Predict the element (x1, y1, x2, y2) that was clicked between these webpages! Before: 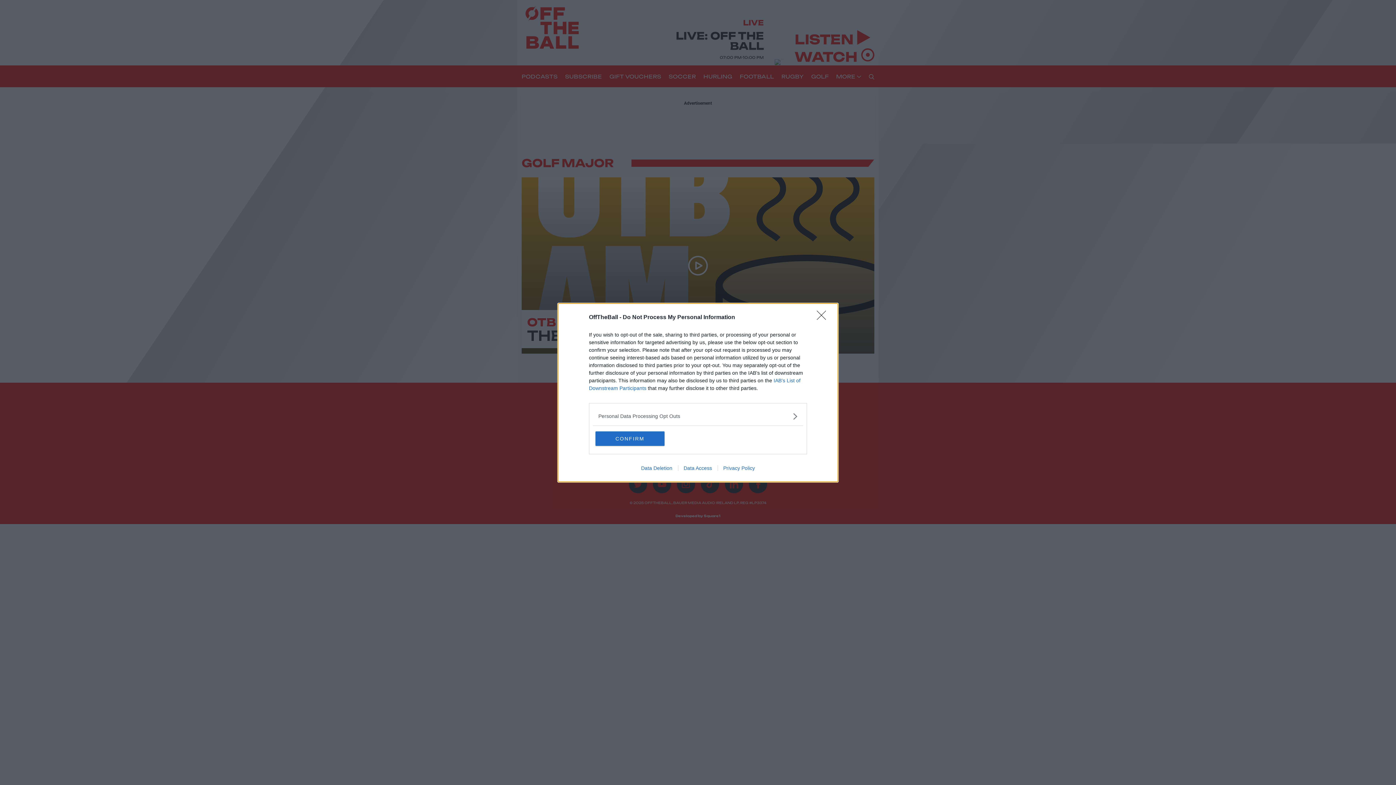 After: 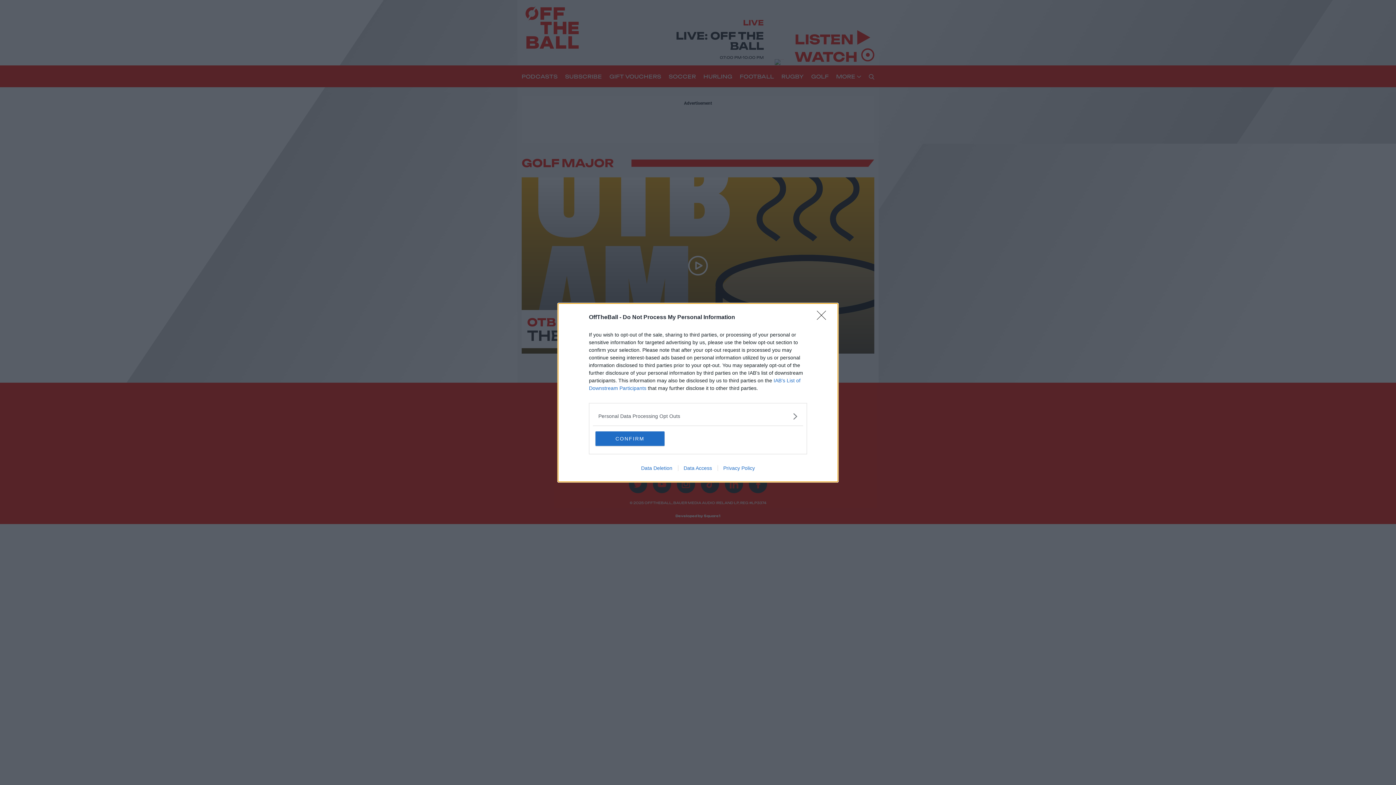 Action: label: Privacy Policy bbox: (717, 465, 760, 471)